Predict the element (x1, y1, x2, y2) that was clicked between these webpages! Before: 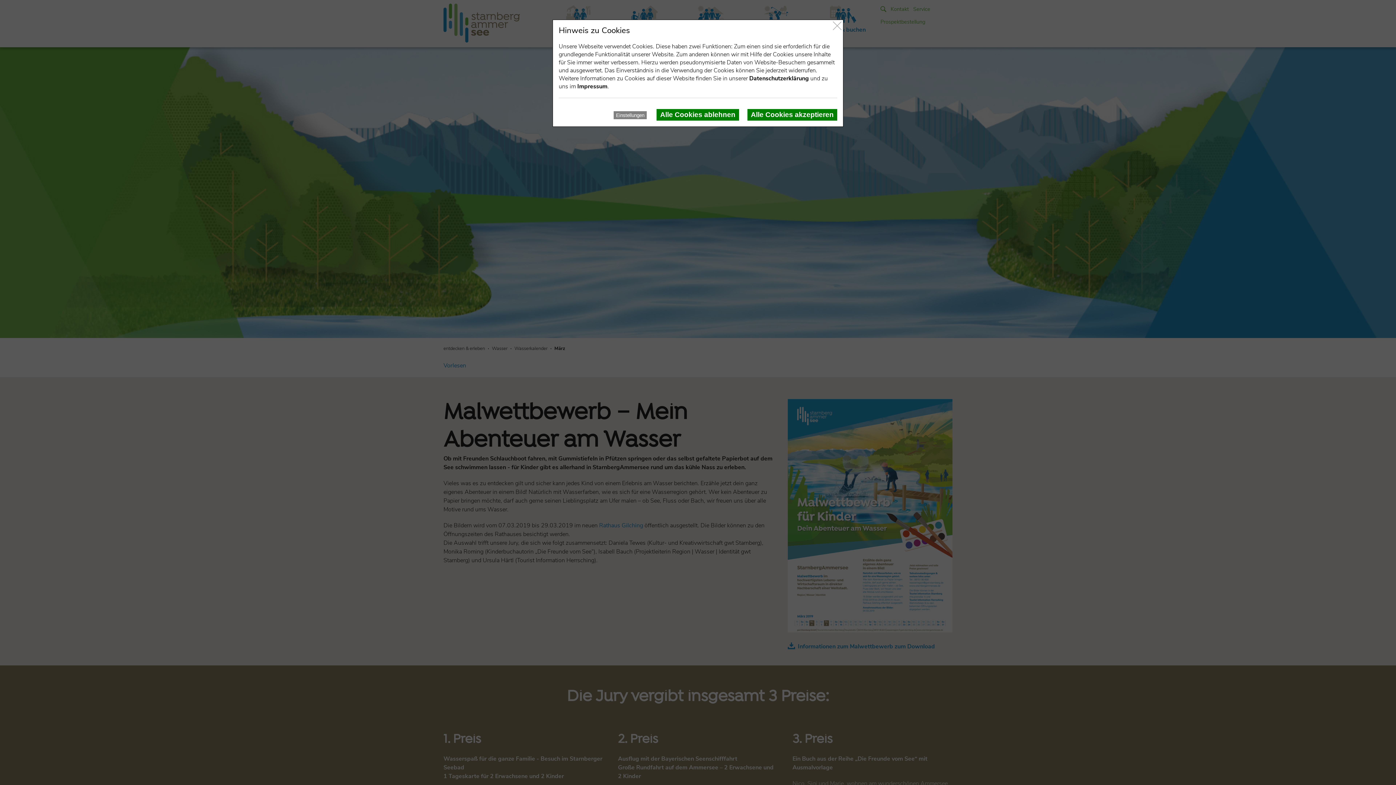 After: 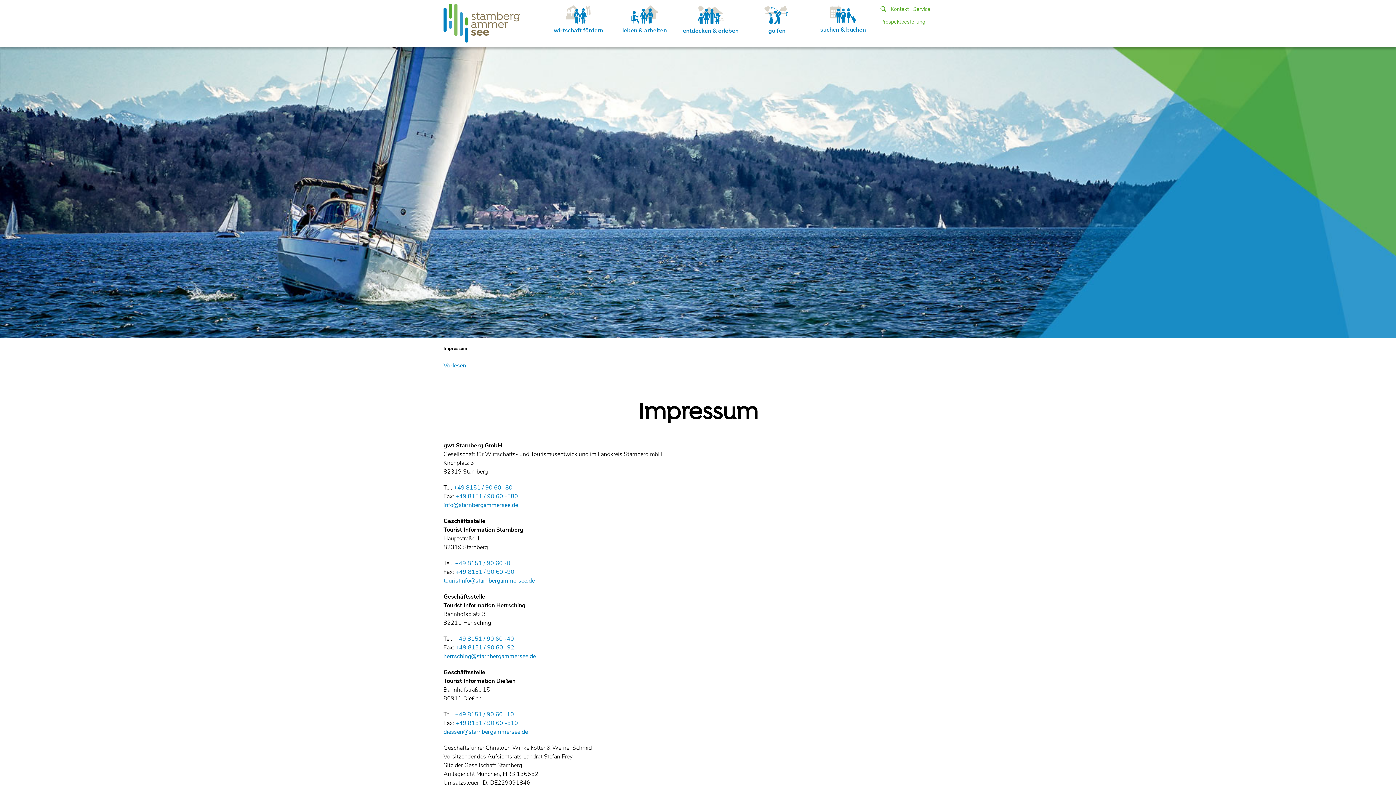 Action: bbox: (577, 82, 607, 90) label: Impressum